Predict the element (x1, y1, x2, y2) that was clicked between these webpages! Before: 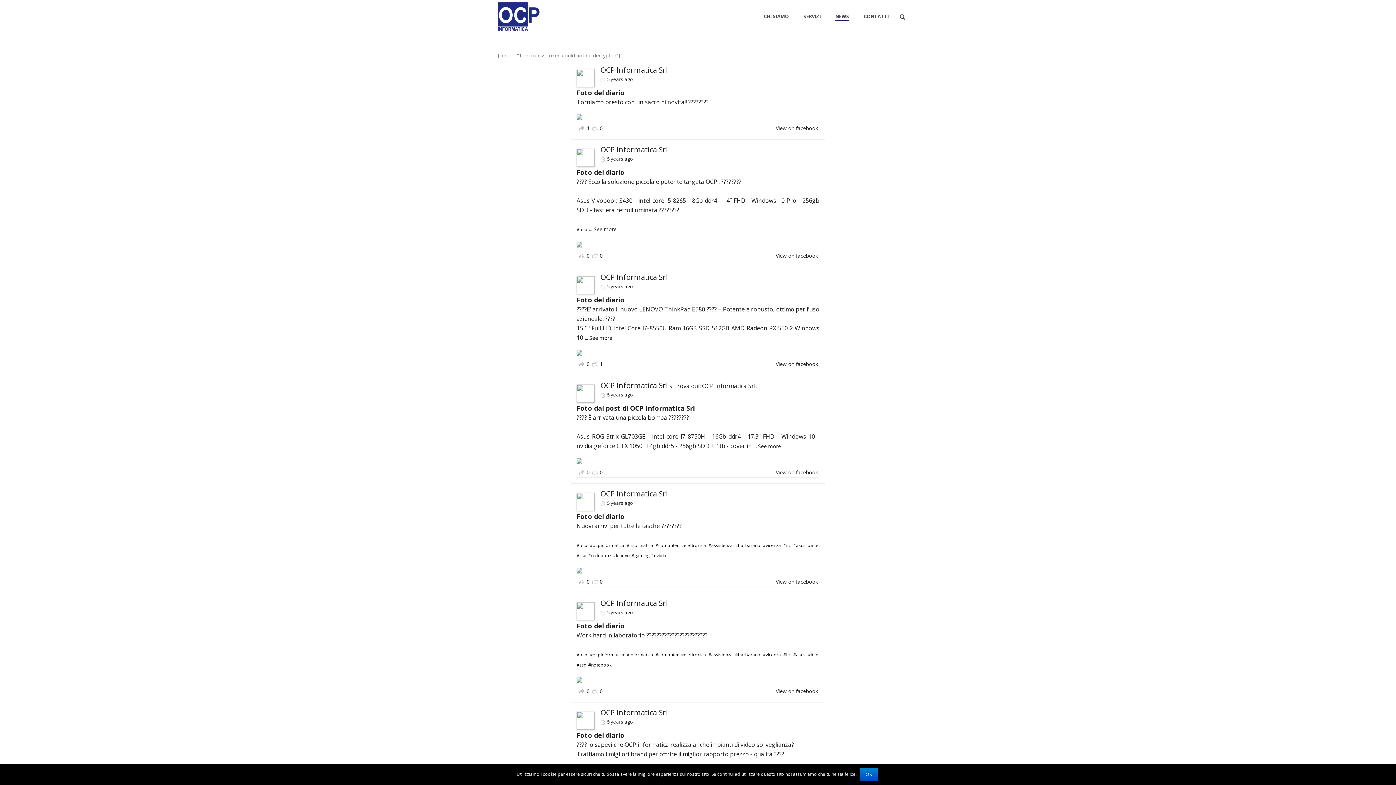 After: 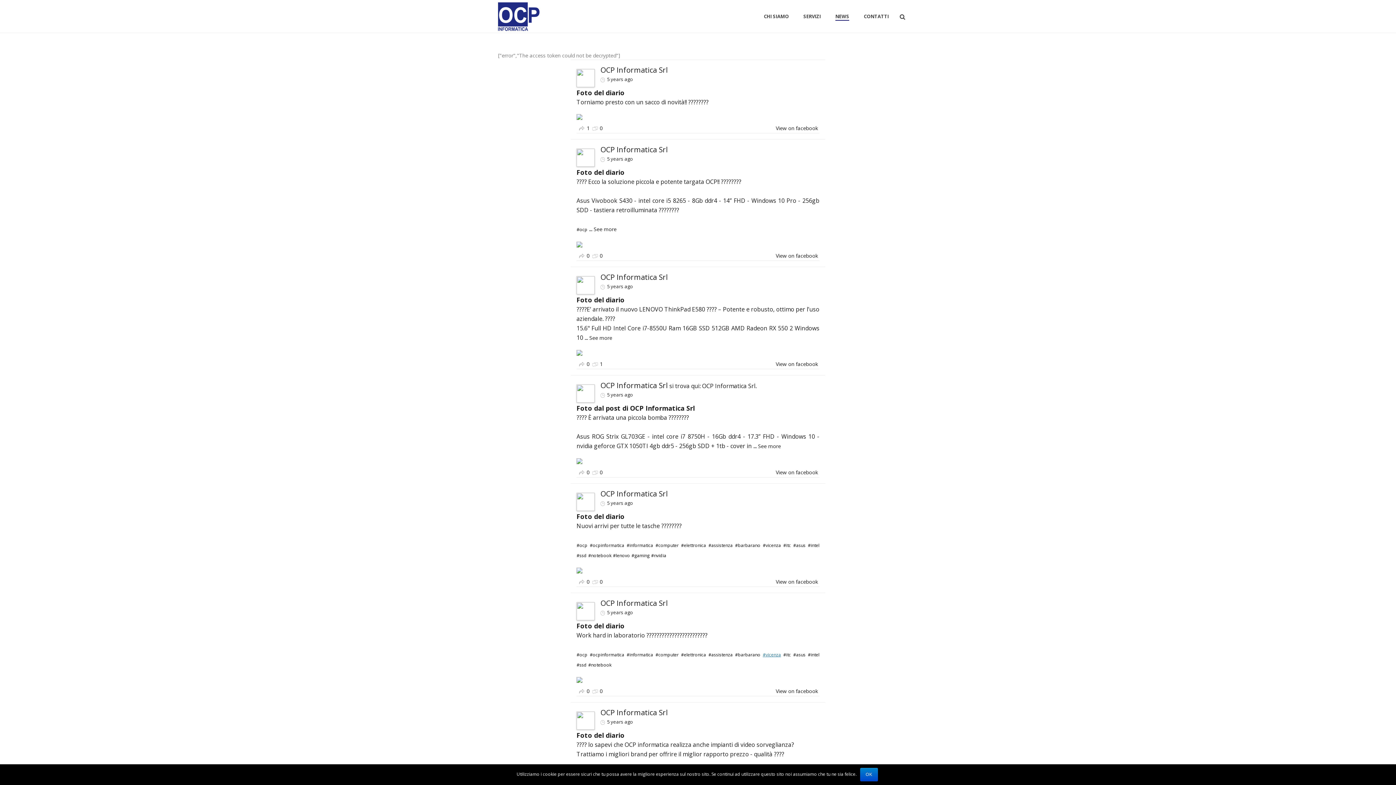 Action: bbox: (762, 652, 781, 658) label: #vicenza